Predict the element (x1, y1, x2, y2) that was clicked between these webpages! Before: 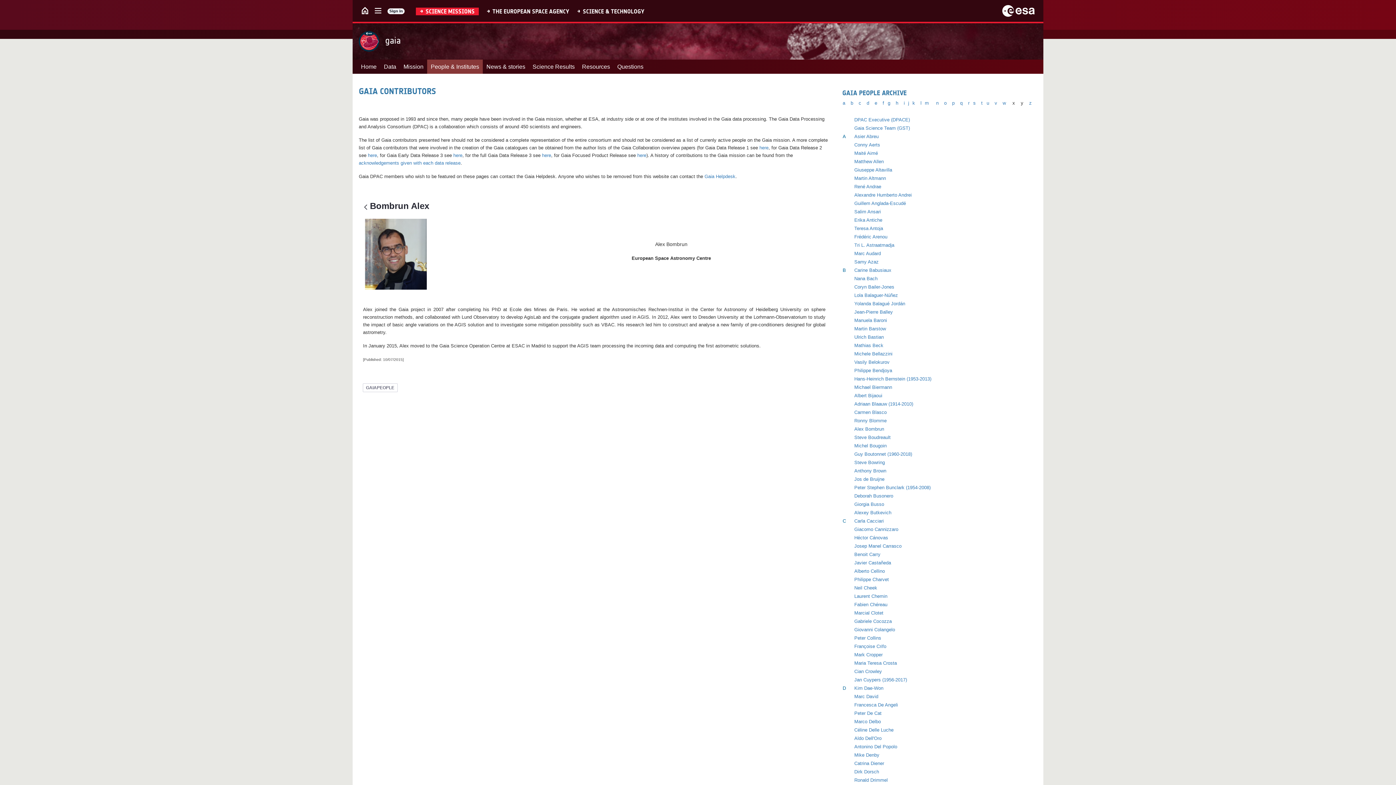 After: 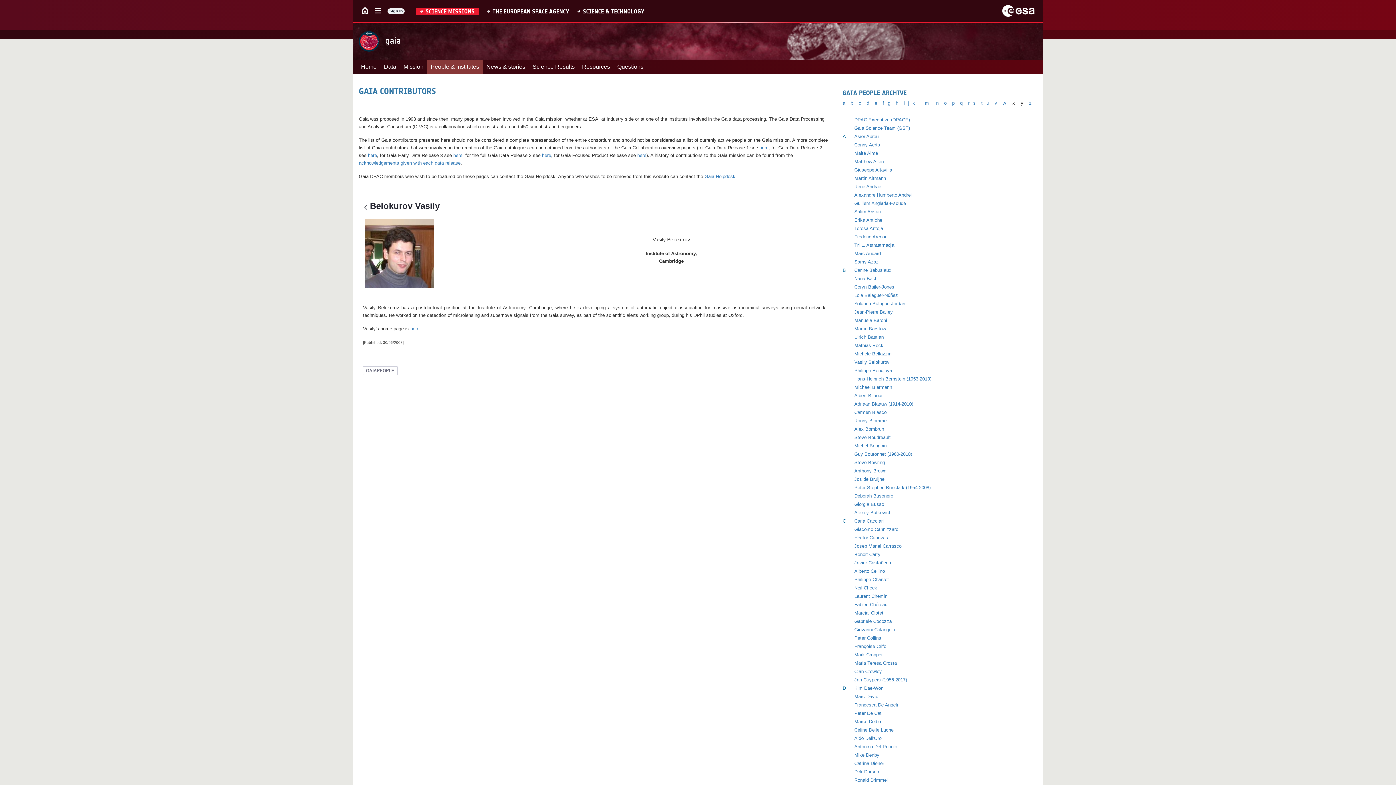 Action: bbox: (854, 359, 889, 364) label: Vasily Belokurov